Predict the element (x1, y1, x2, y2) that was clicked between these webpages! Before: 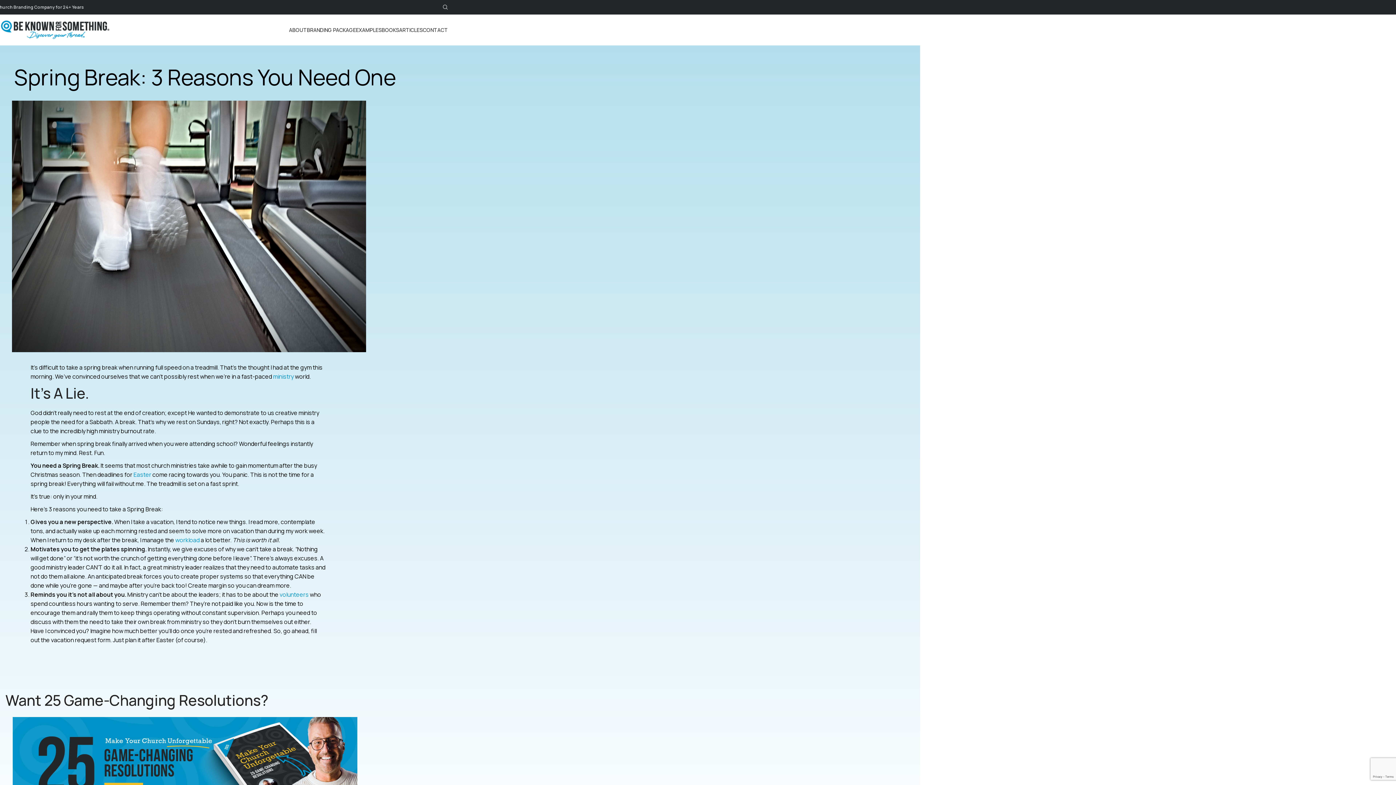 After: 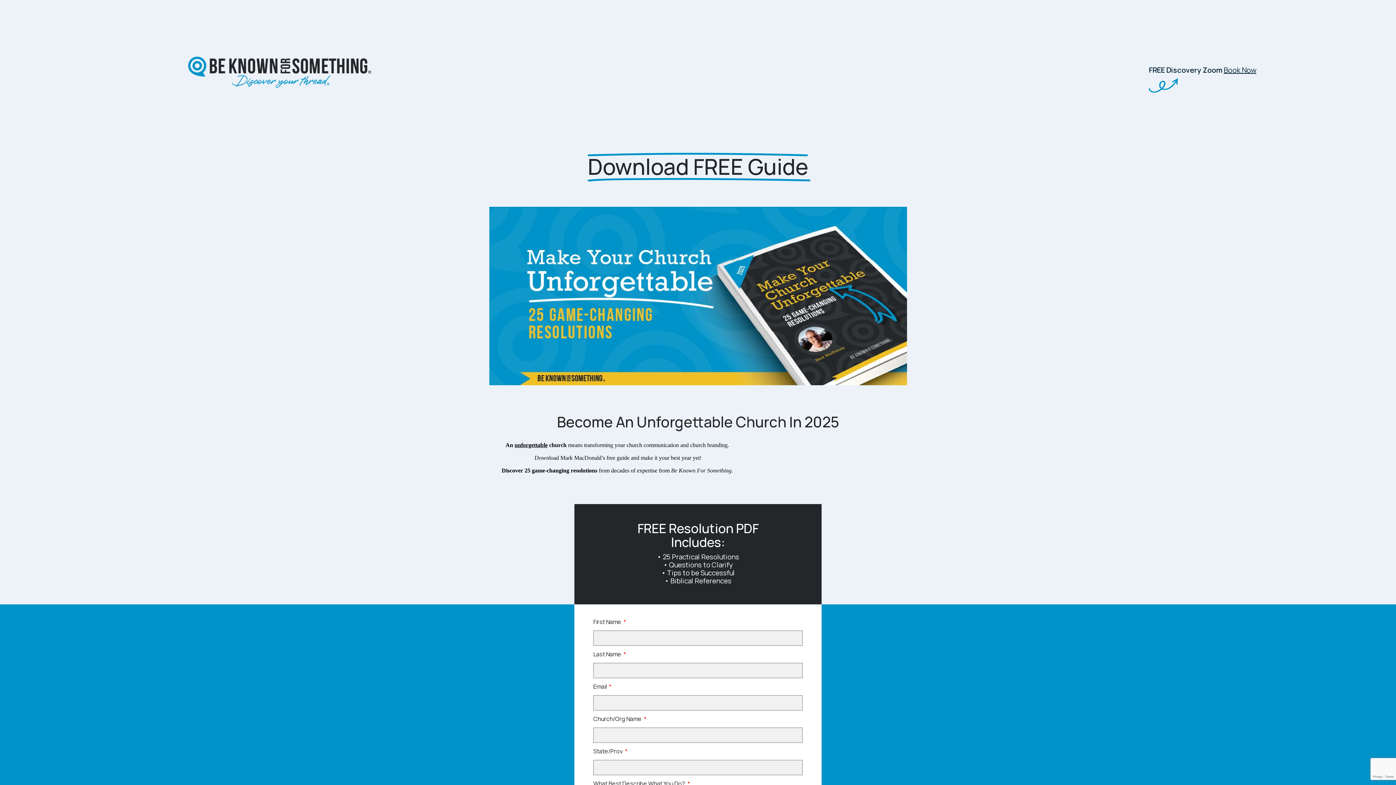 Action: bbox: (12, 717, 357, 816)